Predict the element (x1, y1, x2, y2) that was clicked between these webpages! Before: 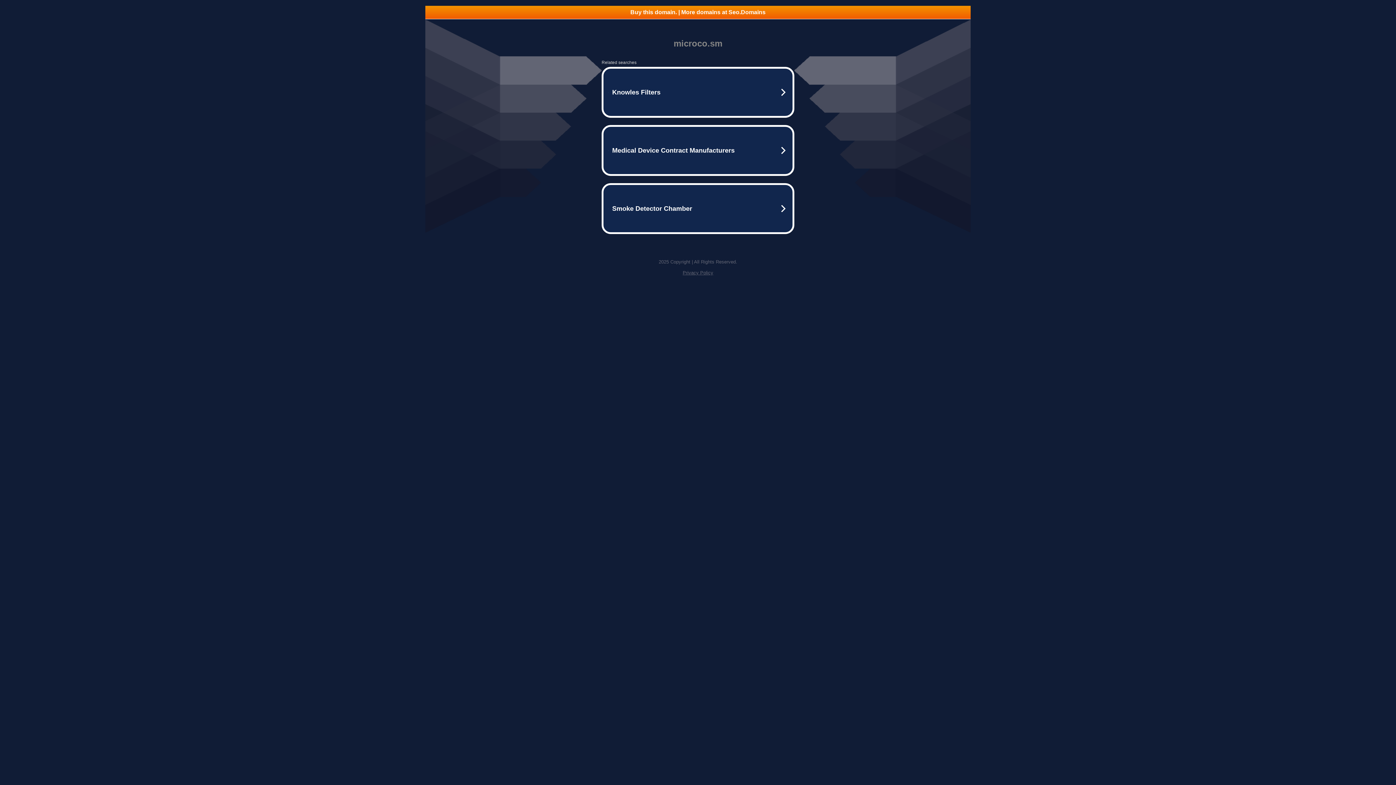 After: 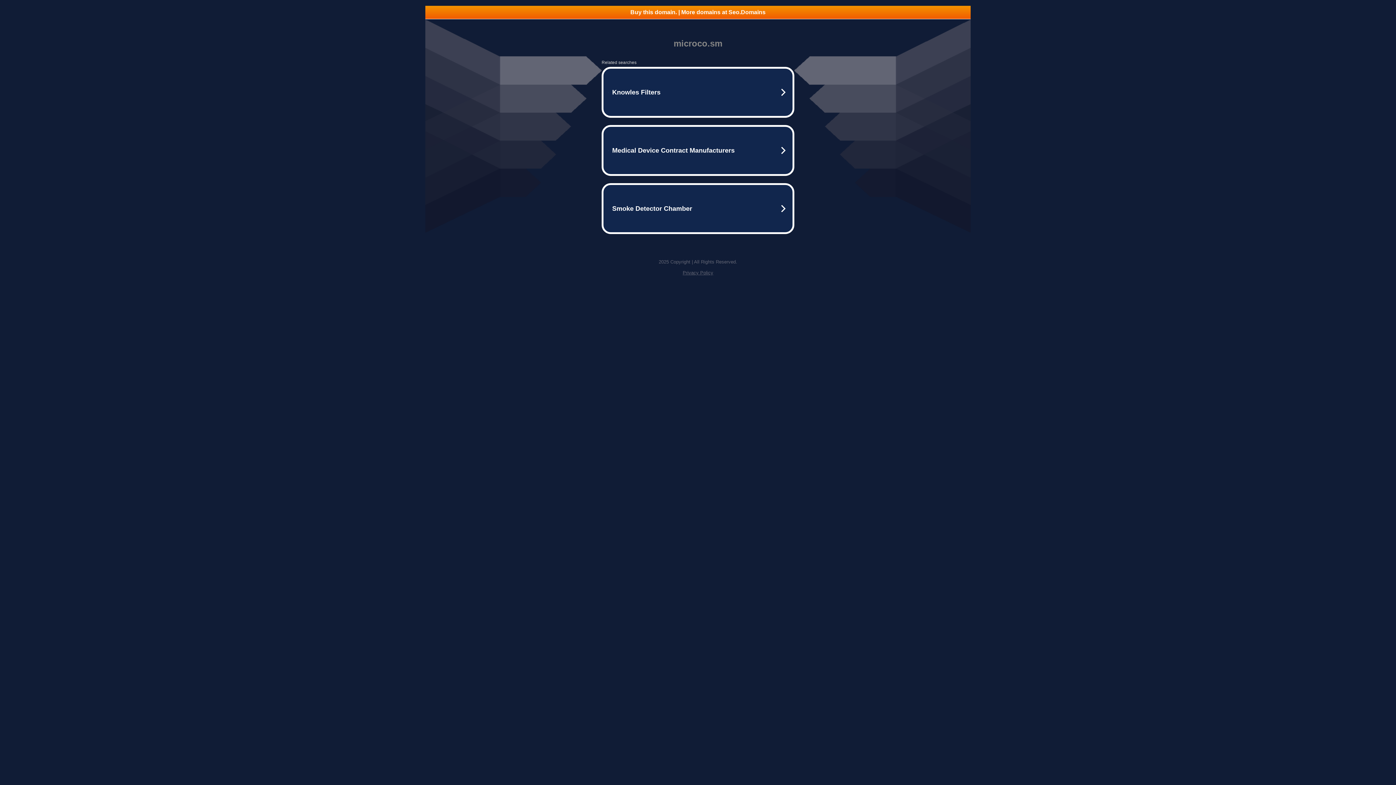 Action: bbox: (425, 5, 970, 18) label: Buy this domain. | More domains at Seo.Domains